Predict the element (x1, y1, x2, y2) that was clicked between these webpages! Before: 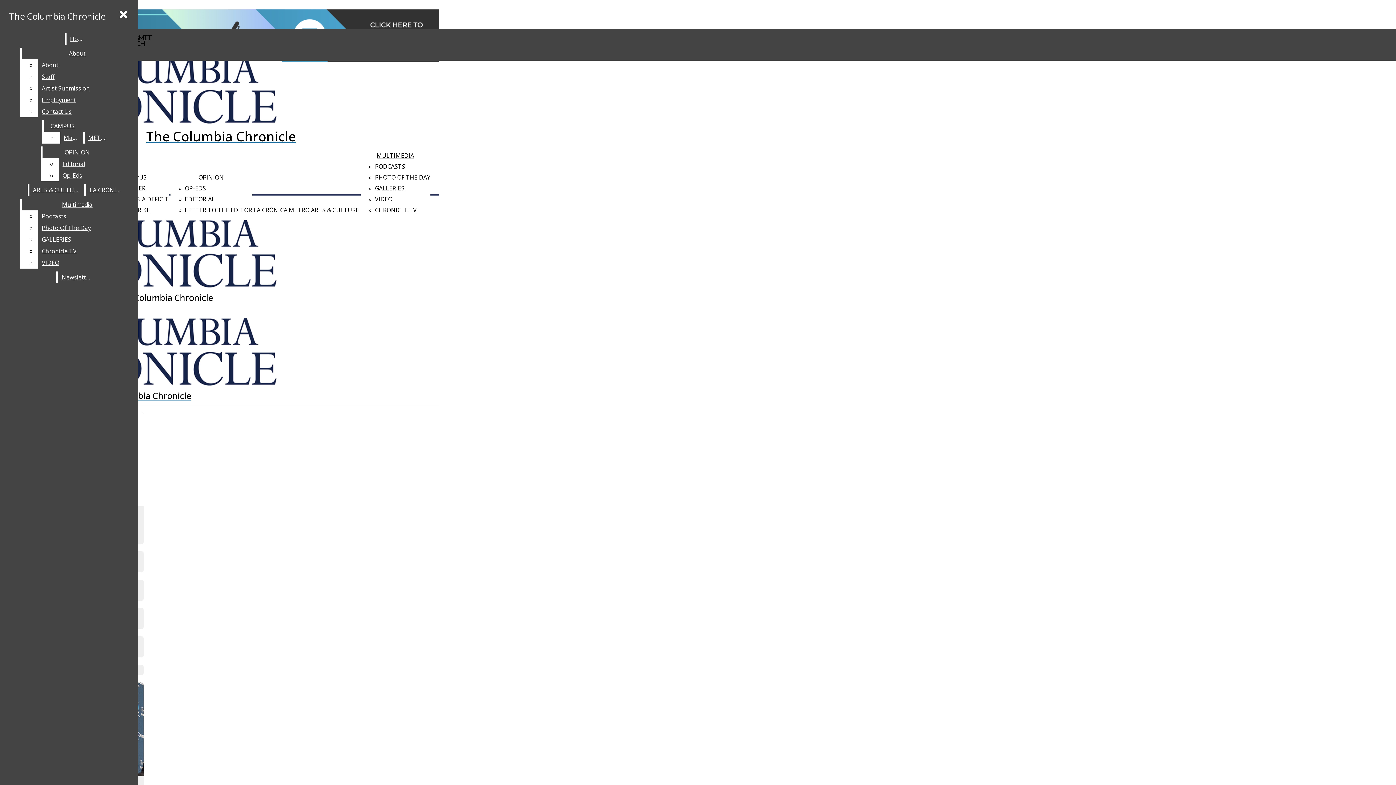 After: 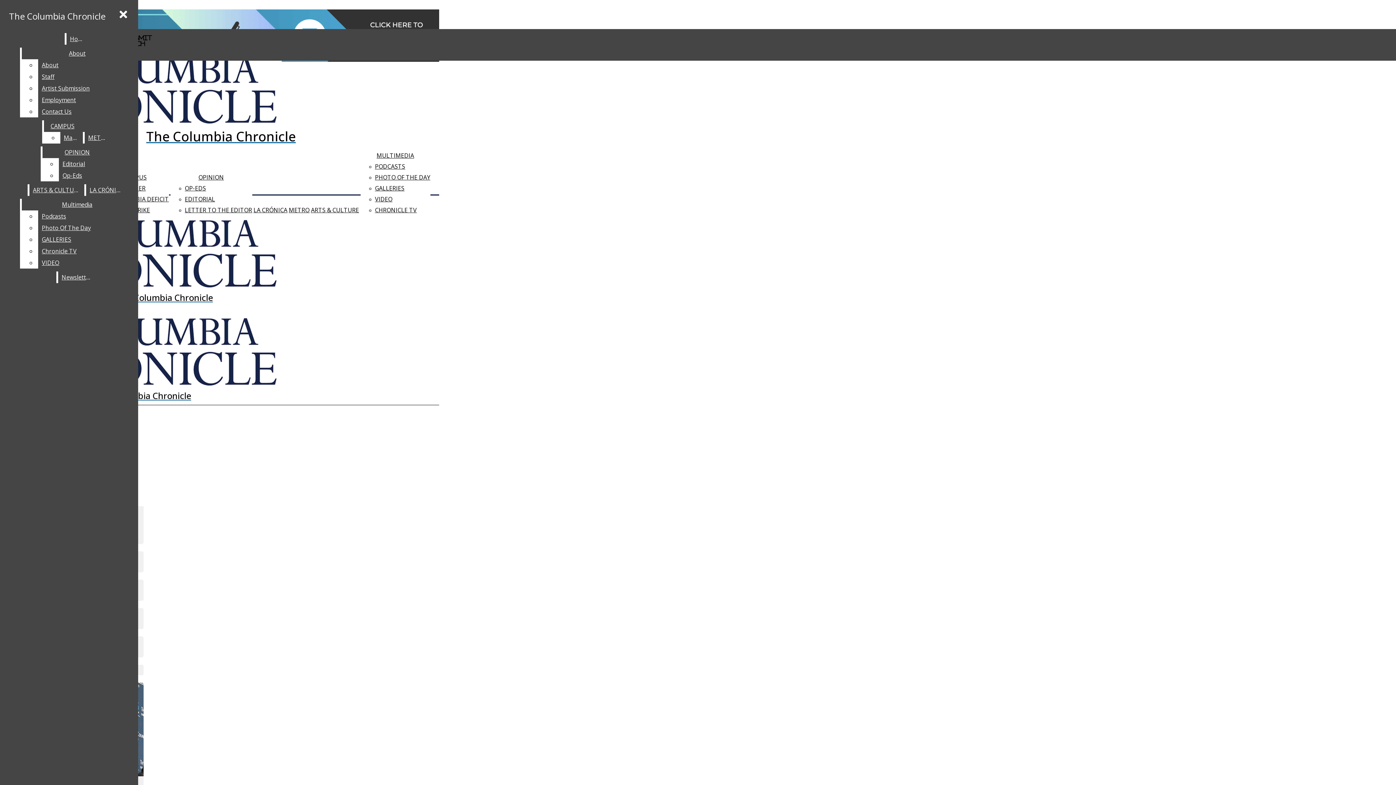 Action: bbox: (38, 222, 132, 233) label: Photo Of The Day